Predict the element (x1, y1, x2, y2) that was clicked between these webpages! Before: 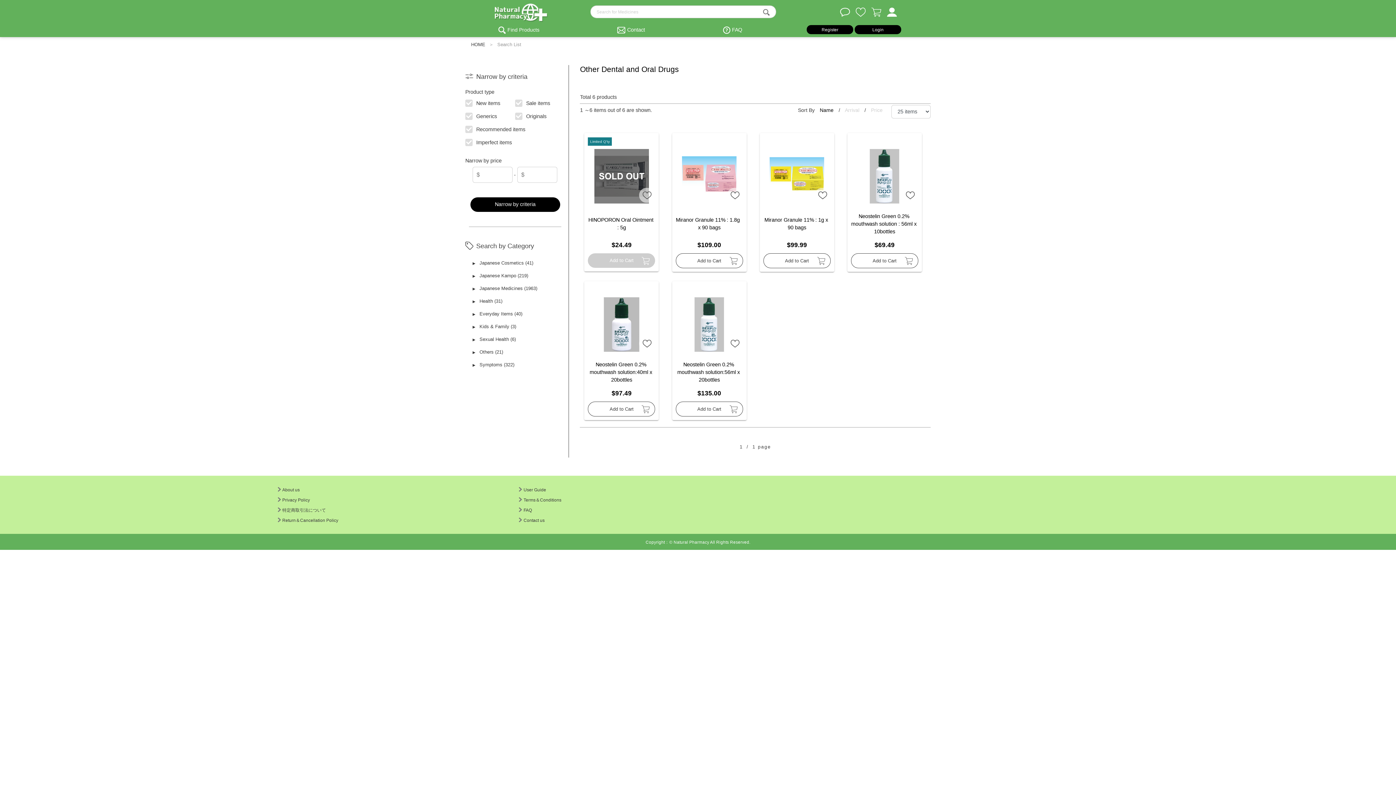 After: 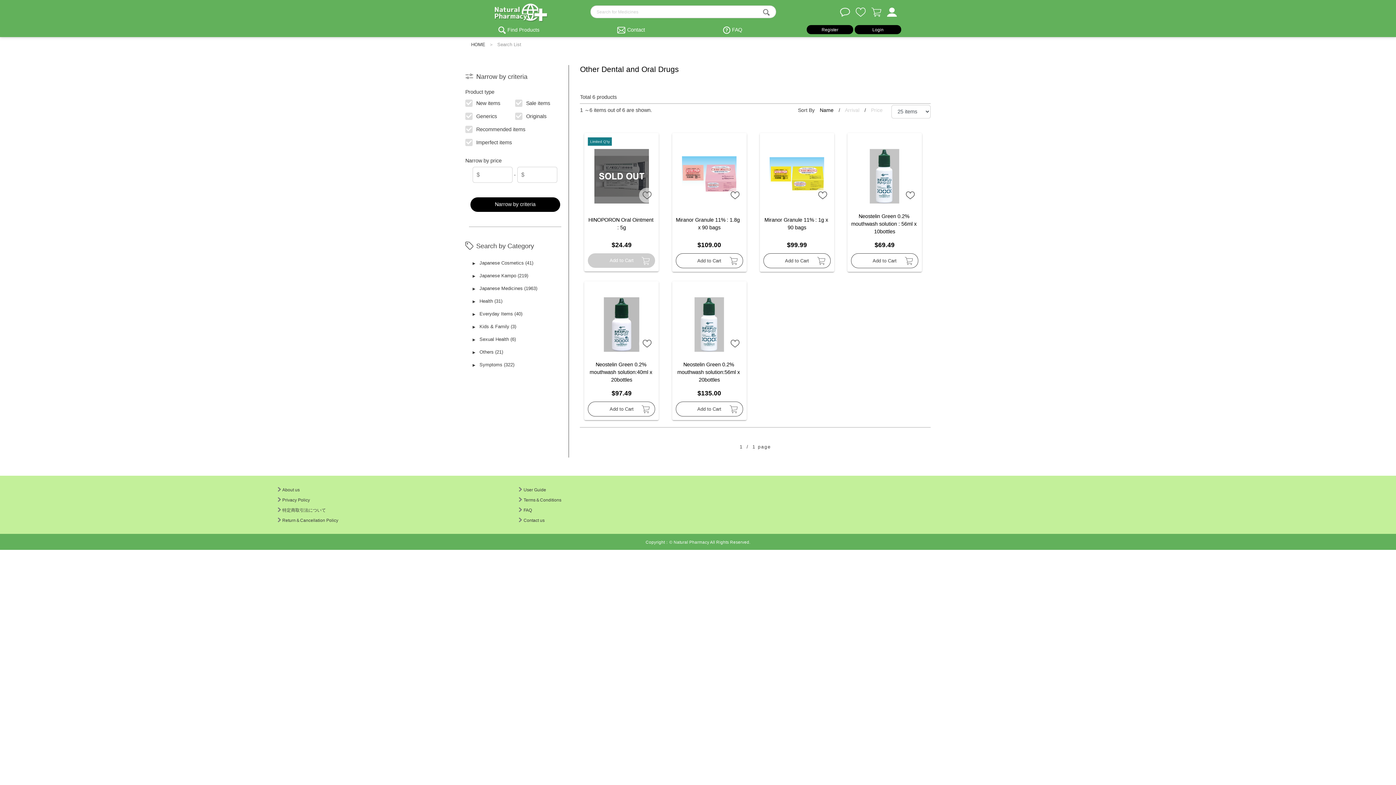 Action: label: Name  bbox: (816, 107, 835, 113)